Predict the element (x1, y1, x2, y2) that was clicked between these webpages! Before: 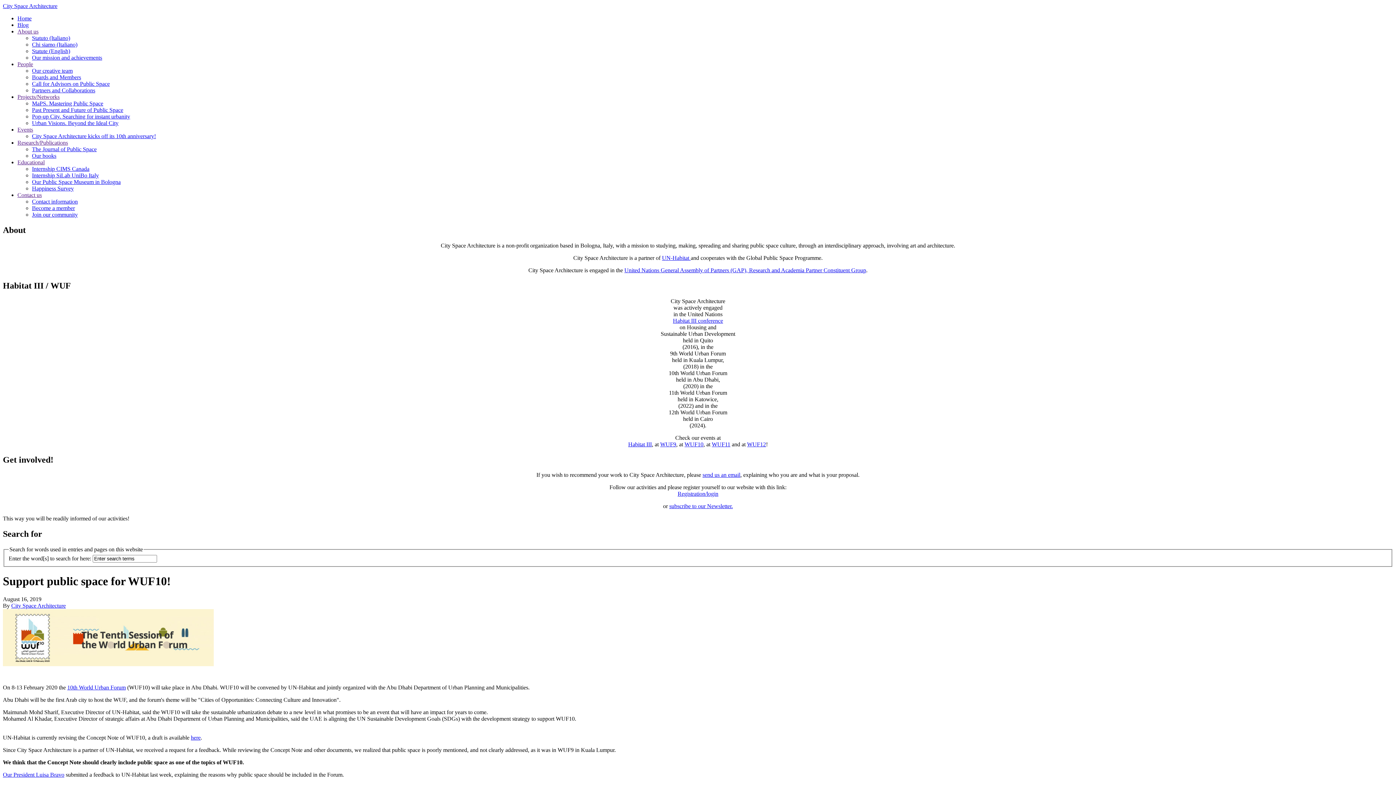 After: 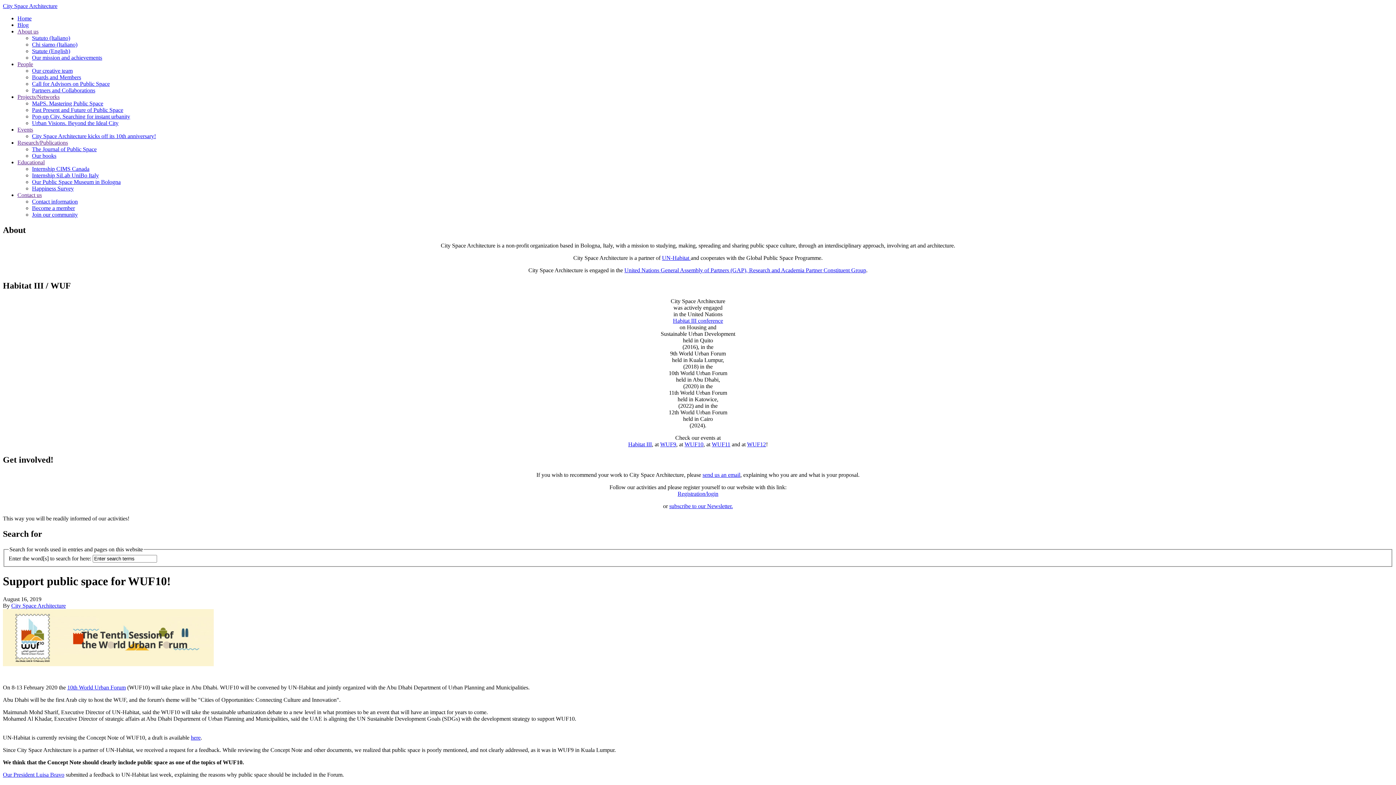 Action: bbox: (190, 734, 200, 740) label: here